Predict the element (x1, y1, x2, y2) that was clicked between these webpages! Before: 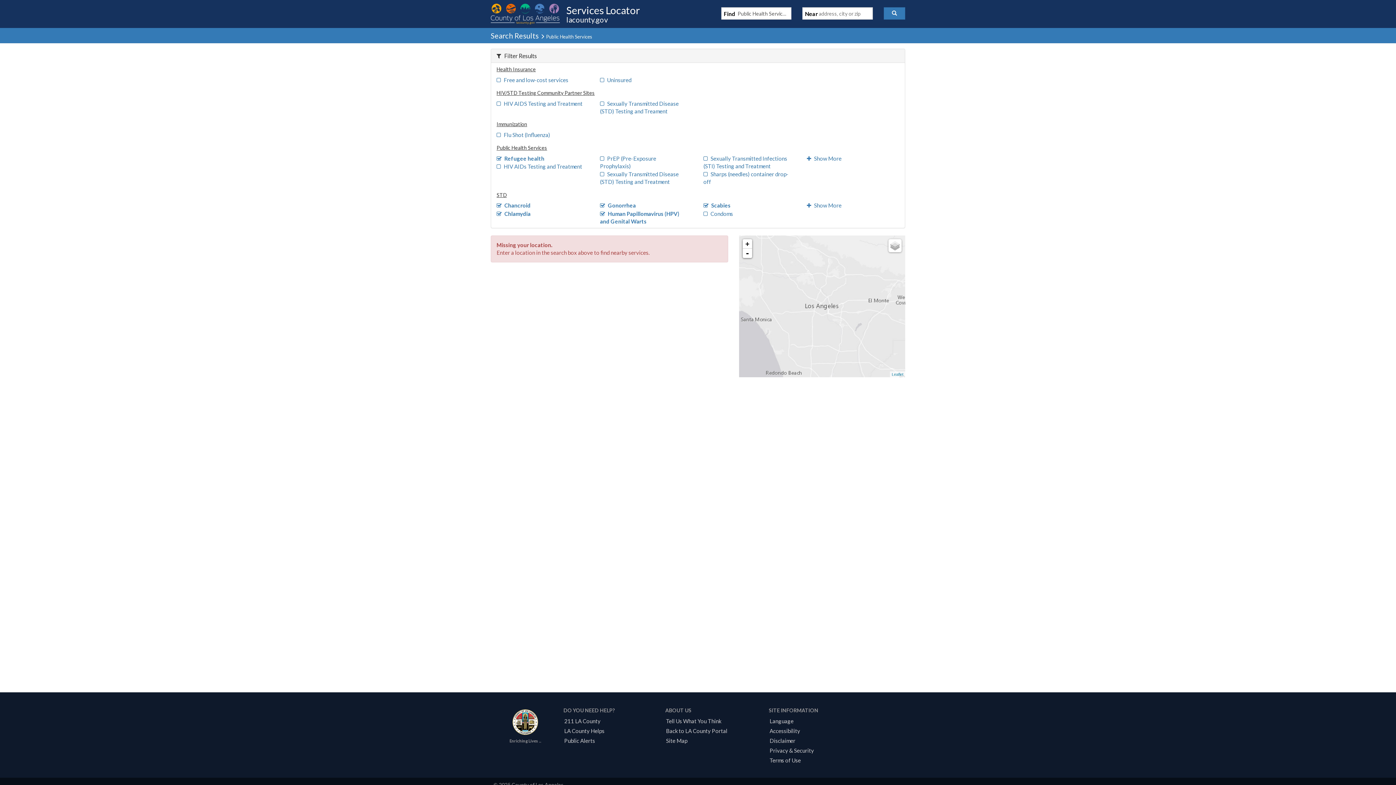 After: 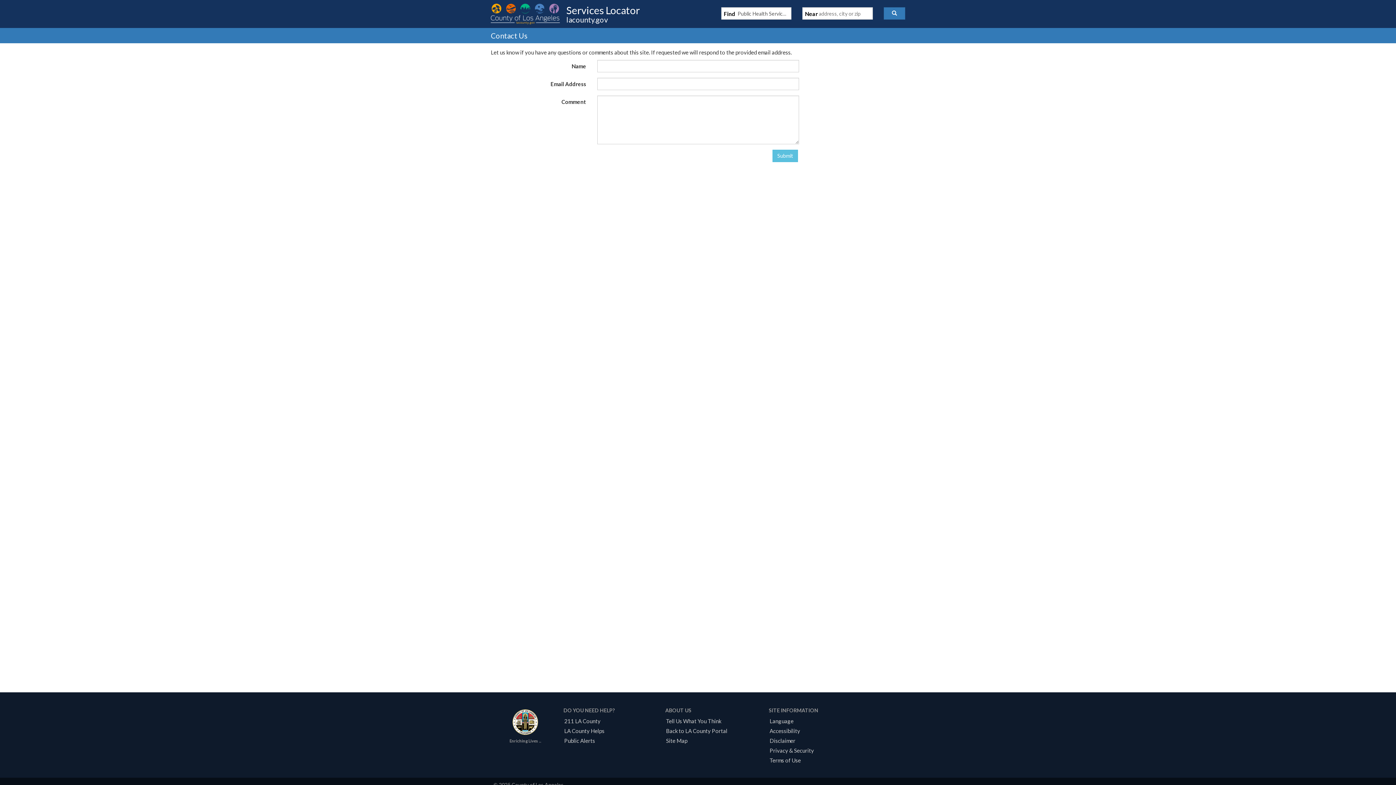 Action: bbox: (663, 718, 724, 724) label: Tell Us What You Think